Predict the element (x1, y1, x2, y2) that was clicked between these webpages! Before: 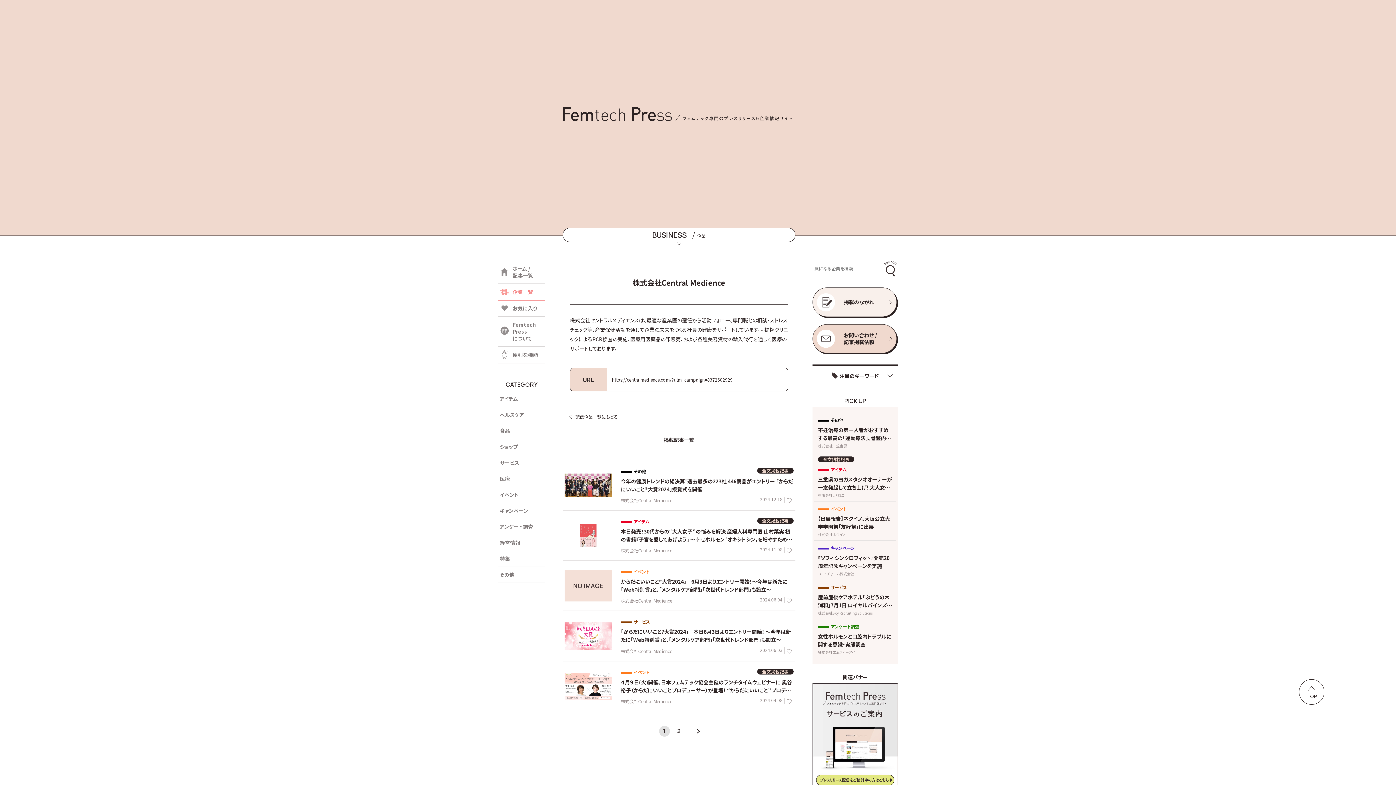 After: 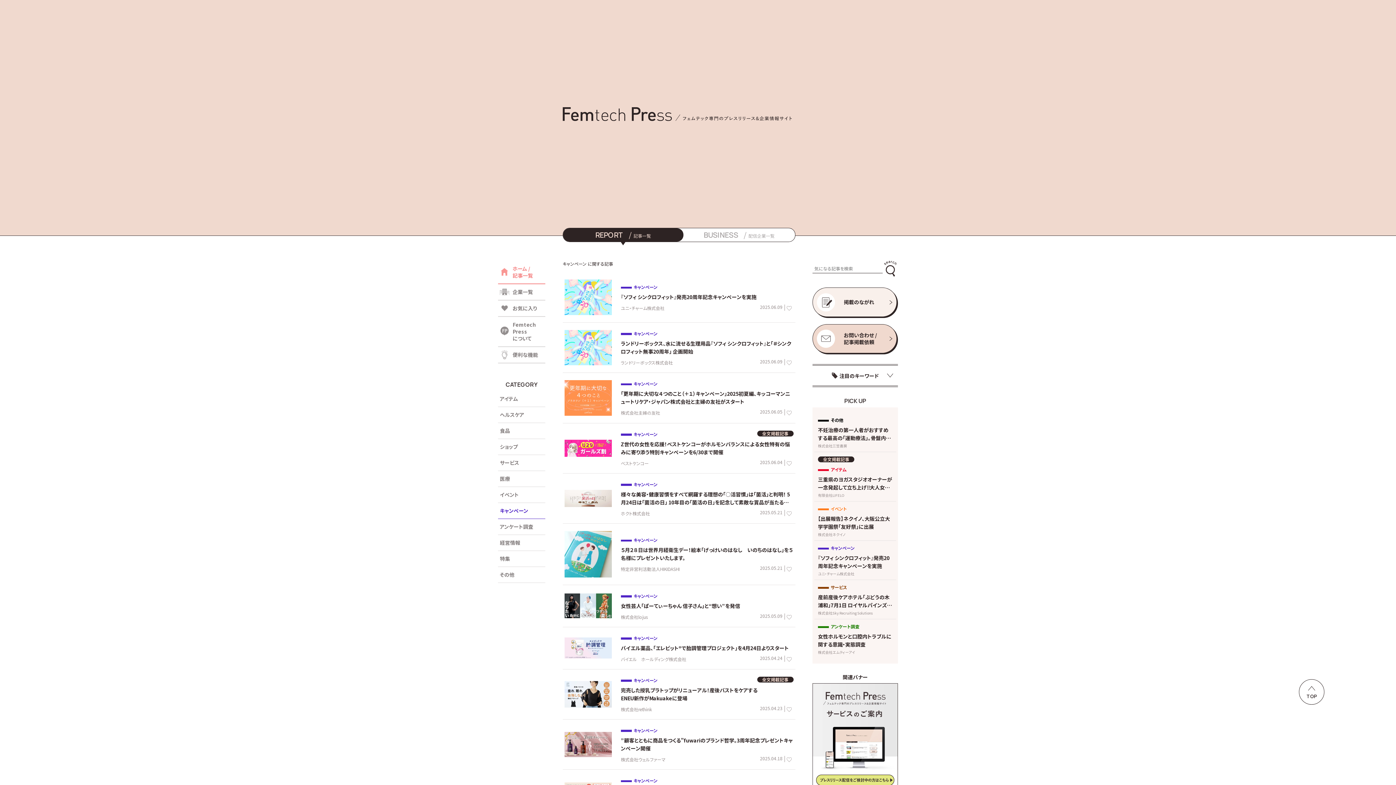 Action: bbox: (498, 503, 545, 519) label: キャンペーン